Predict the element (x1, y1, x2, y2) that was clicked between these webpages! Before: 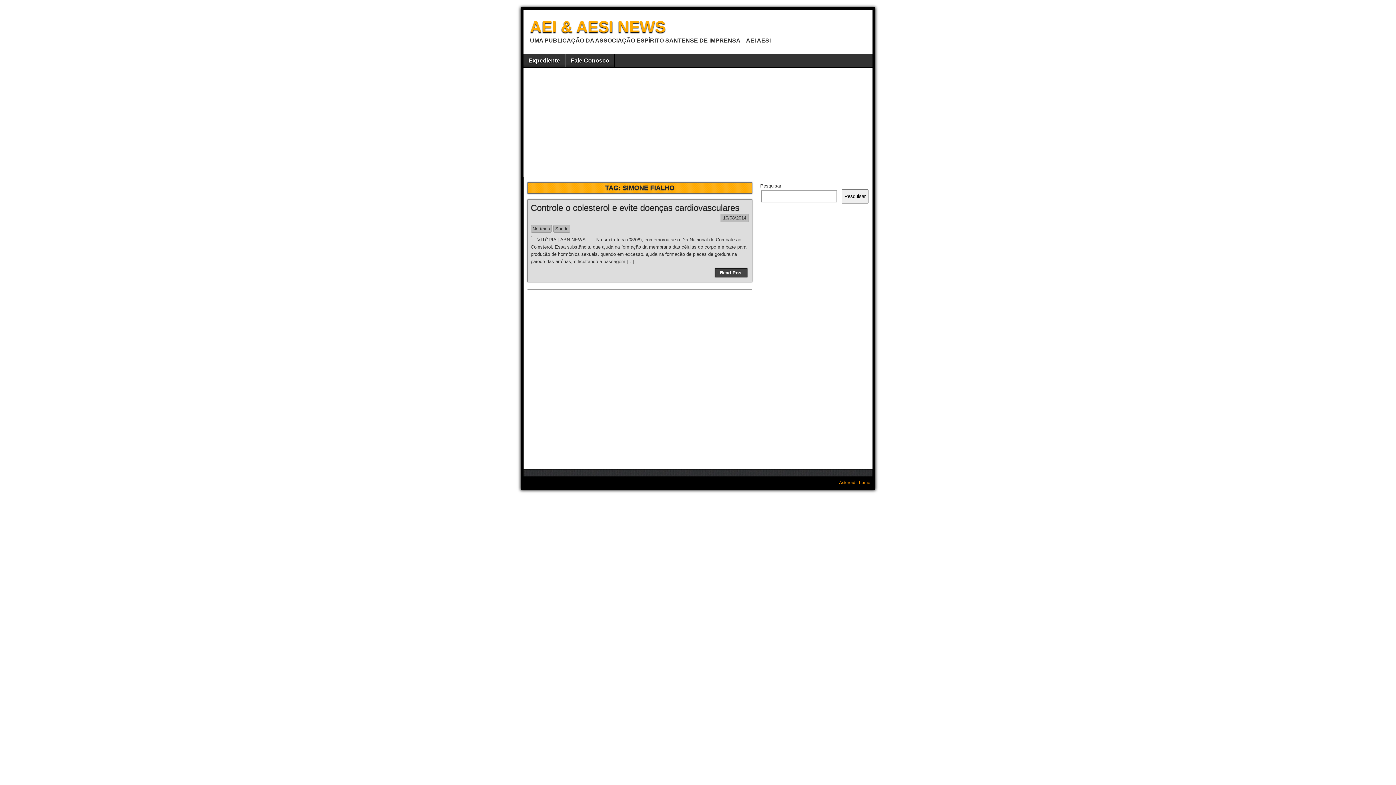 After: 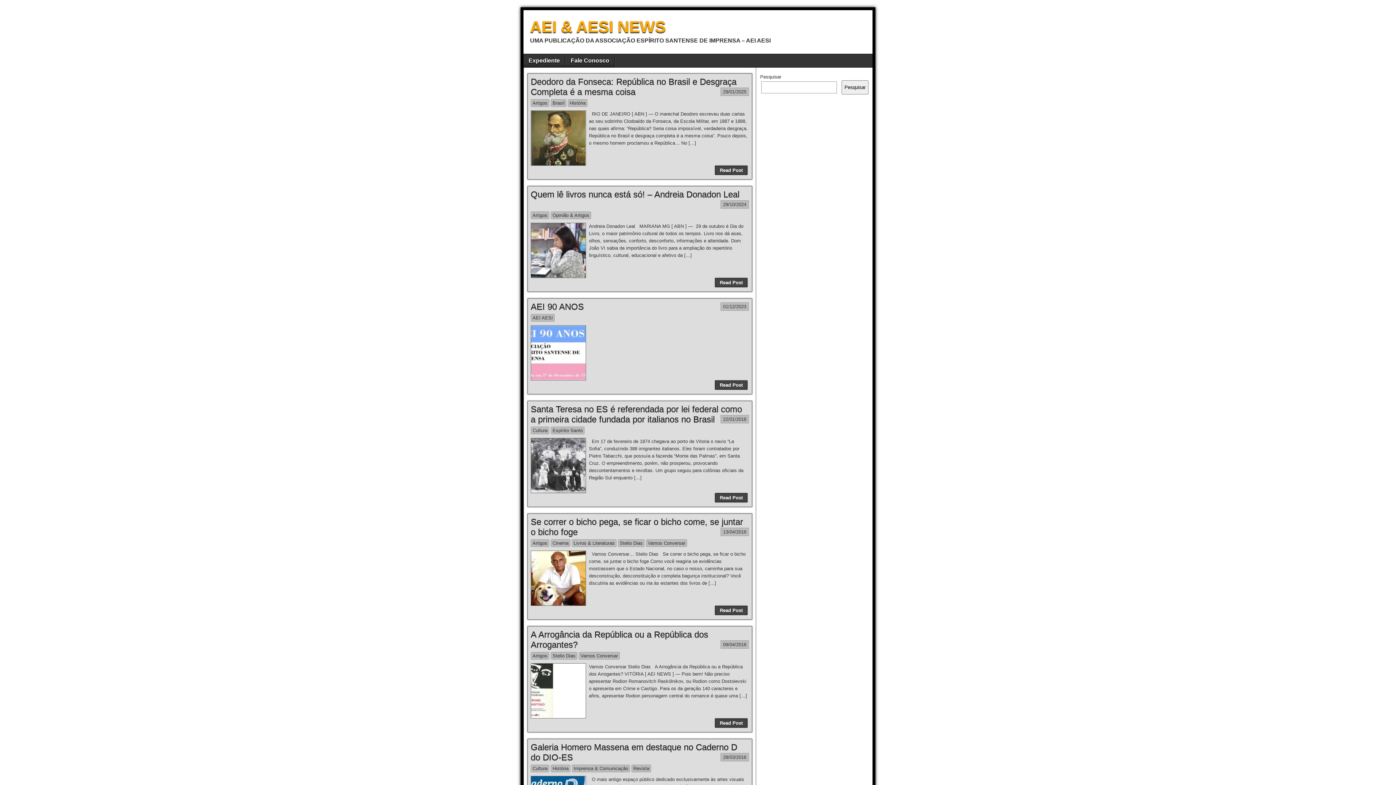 Action: label: AEI & AESI NEWS bbox: (530, 17, 665, 35)